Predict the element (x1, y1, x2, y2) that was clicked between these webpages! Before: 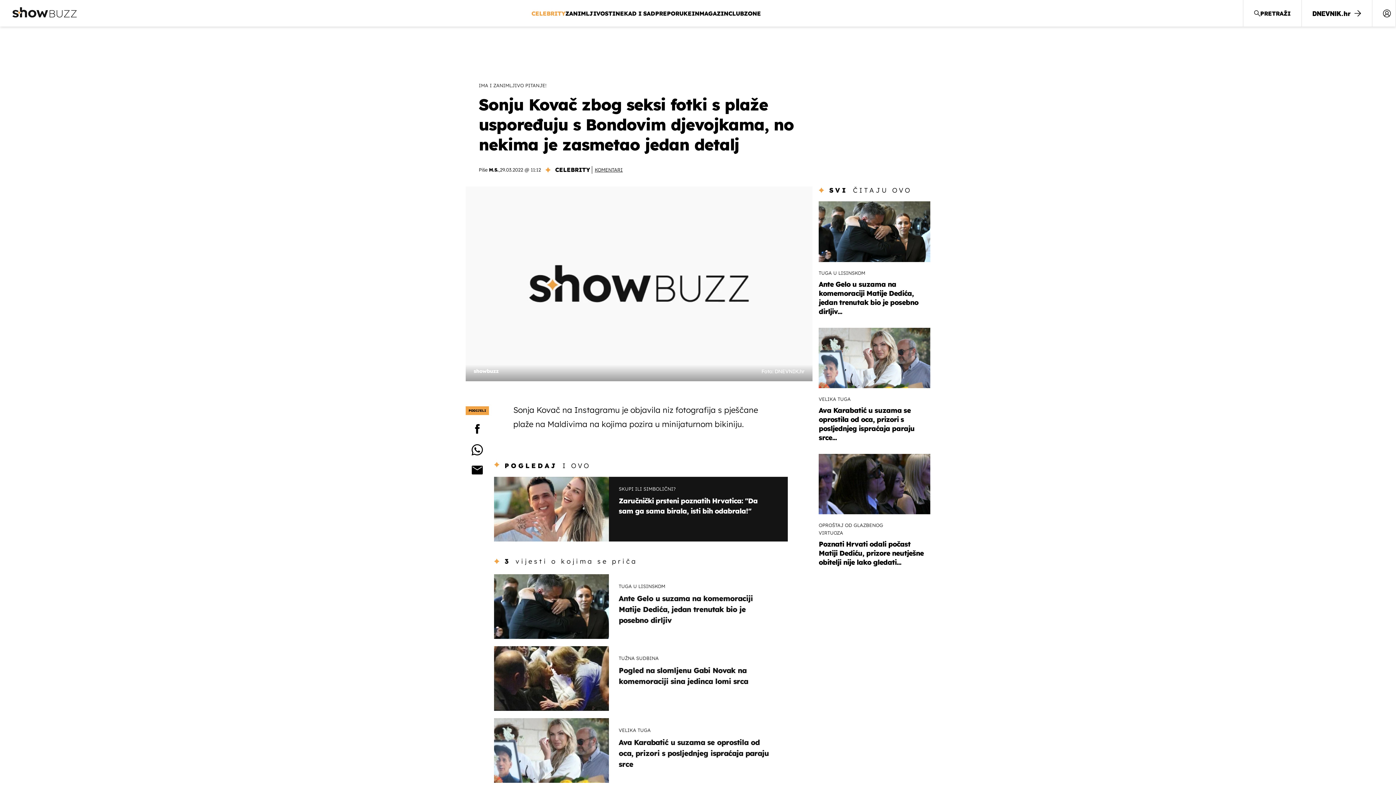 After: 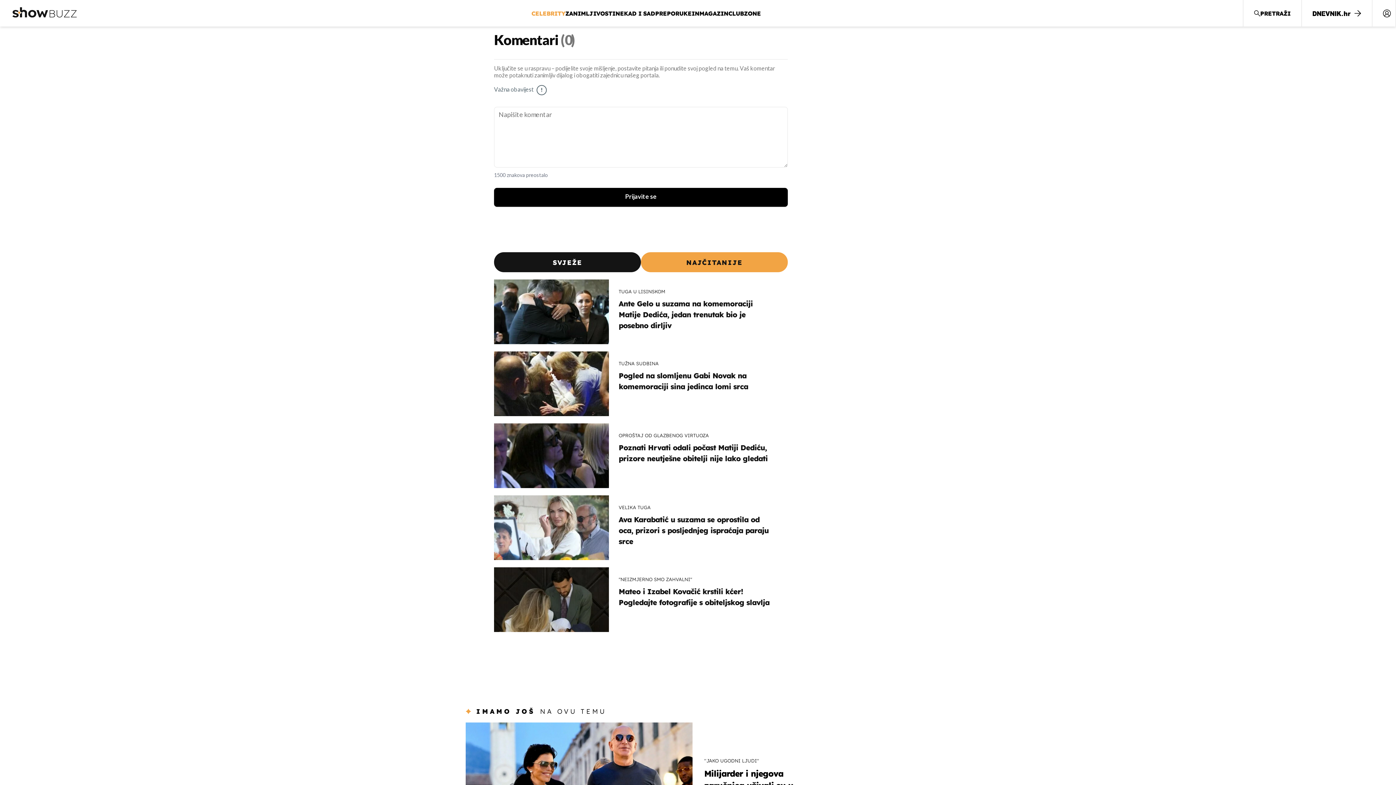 Action: bbox: (592, 166, 622, 173) label: KOMENTARI